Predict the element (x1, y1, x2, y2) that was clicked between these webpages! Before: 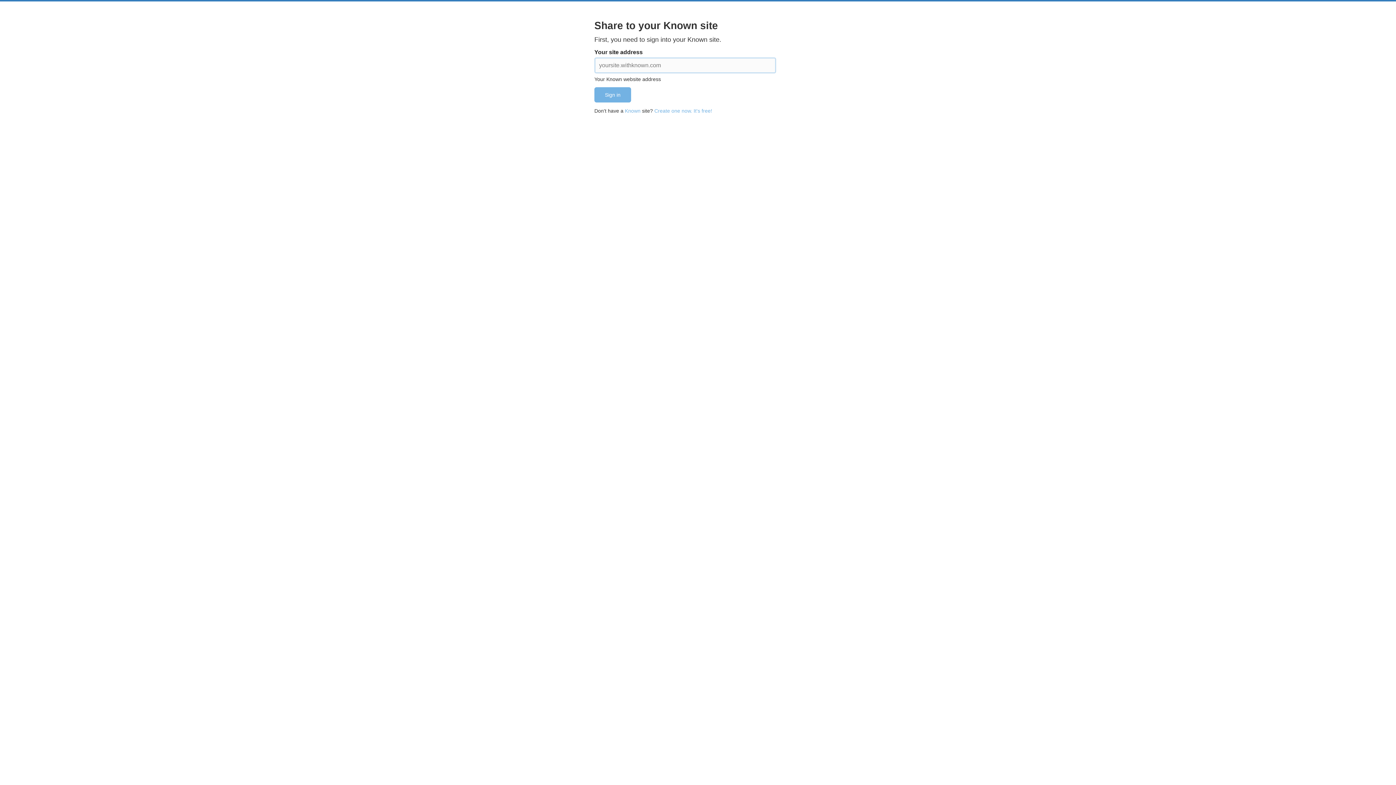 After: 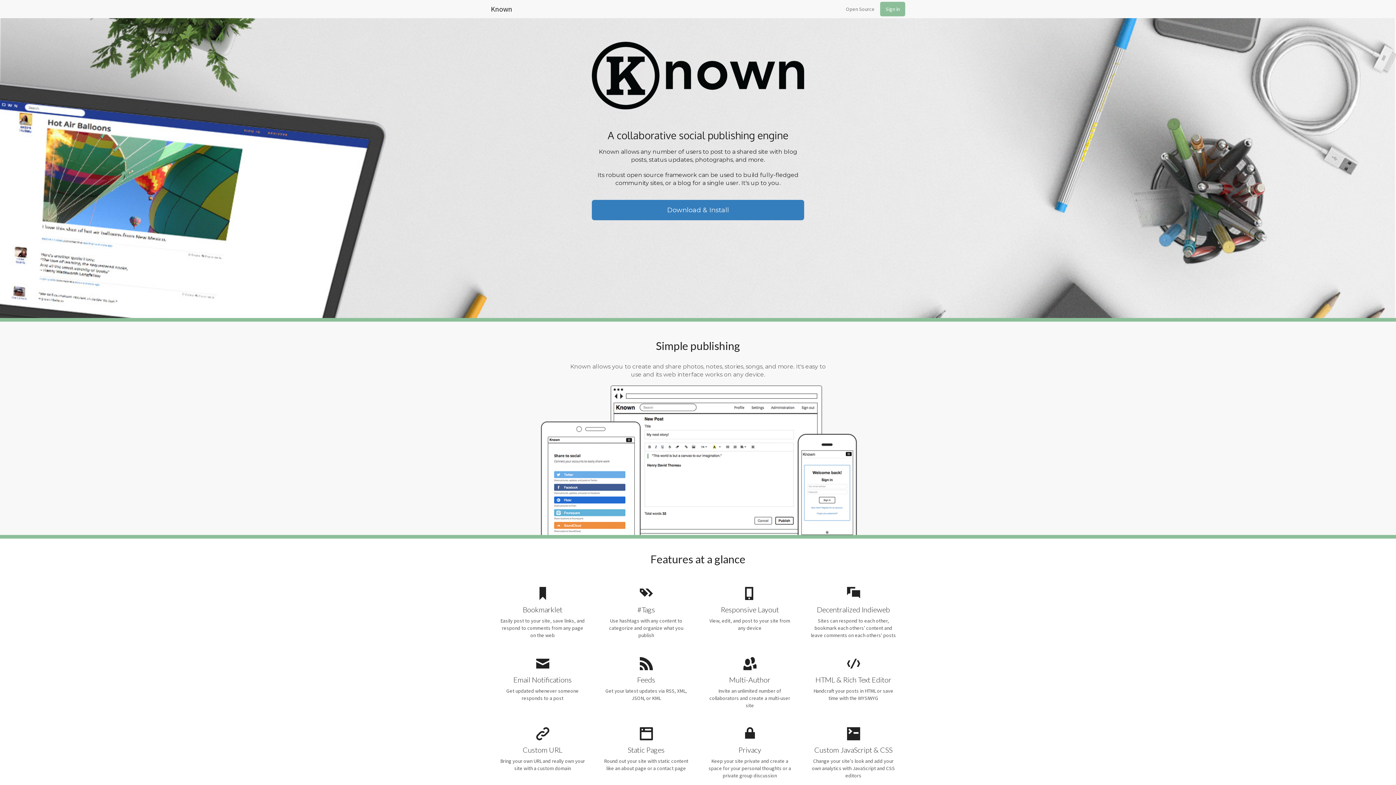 Action: label: Known bbox: (625, 108, 640, 113)